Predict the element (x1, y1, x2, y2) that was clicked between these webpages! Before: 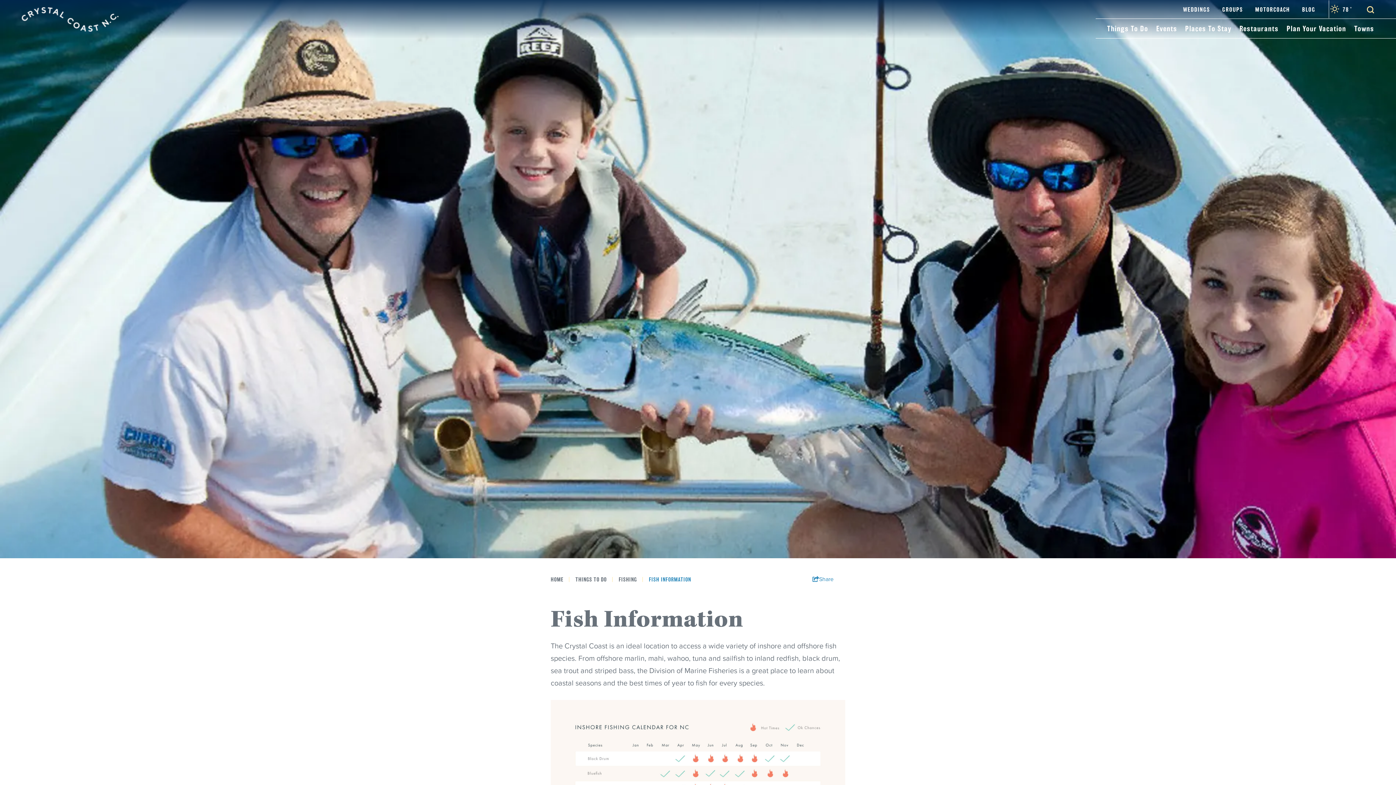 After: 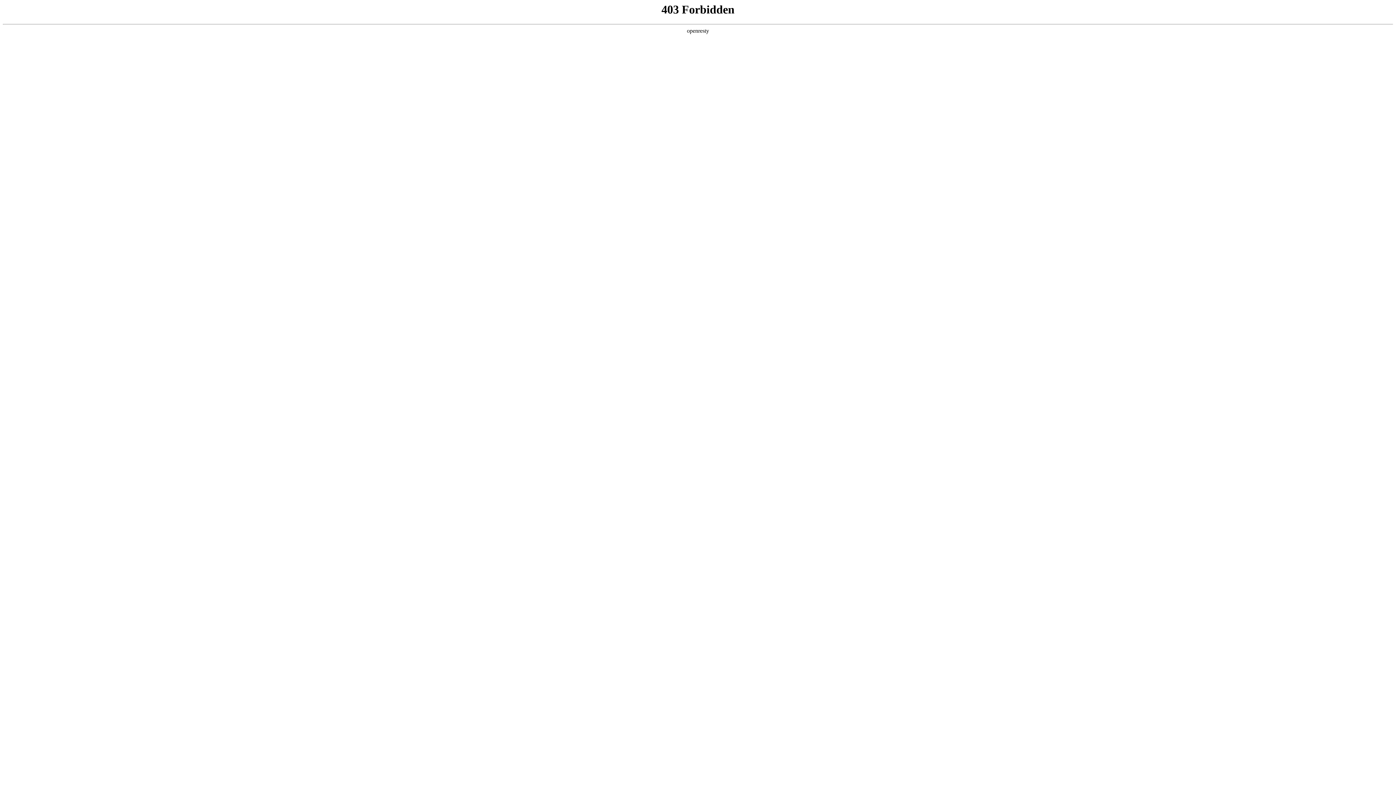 Action: label: FISHING | bbox: (618, 576, 643, 582)